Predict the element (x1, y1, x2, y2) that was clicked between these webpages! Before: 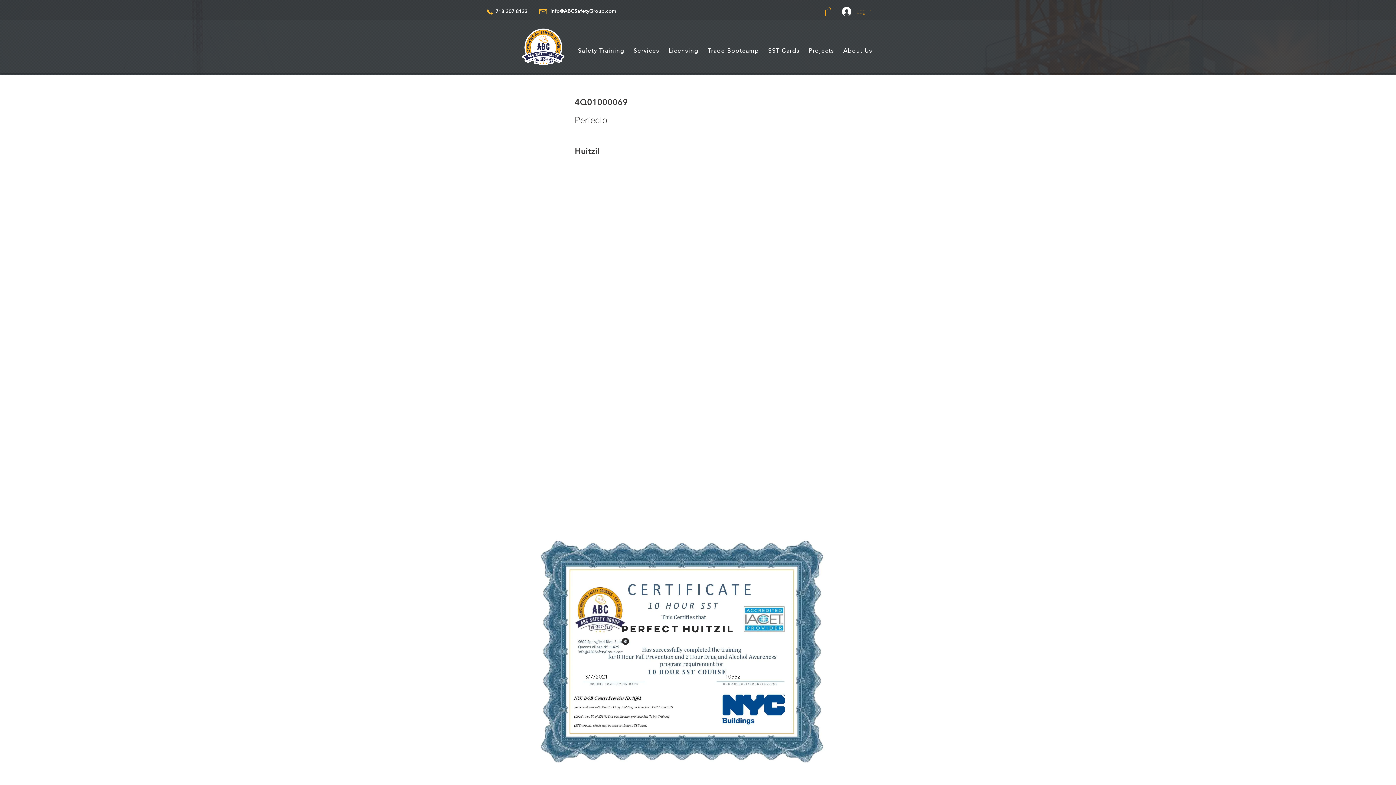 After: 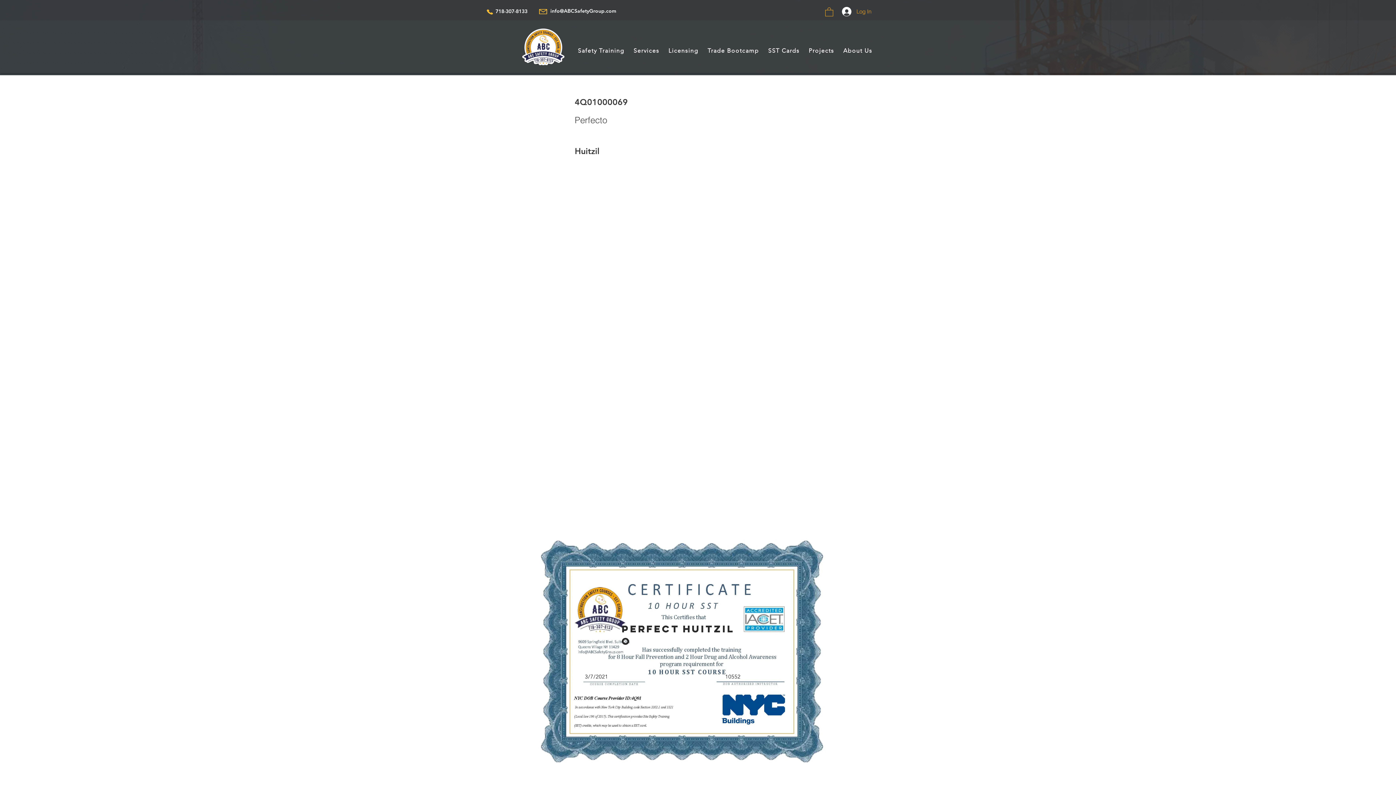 Action: label: info@ABCSafetyGroup.com bbox: (550, 7, 616, 14)